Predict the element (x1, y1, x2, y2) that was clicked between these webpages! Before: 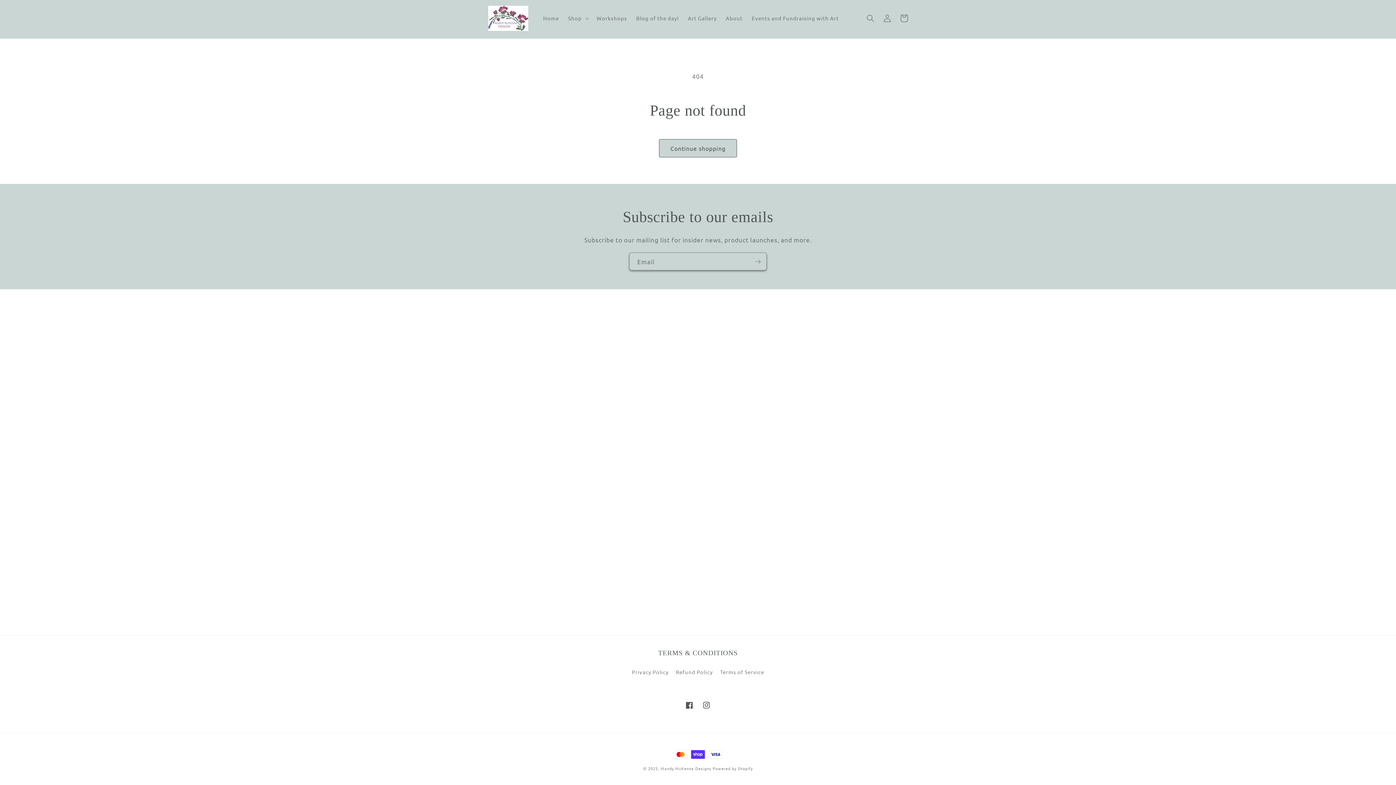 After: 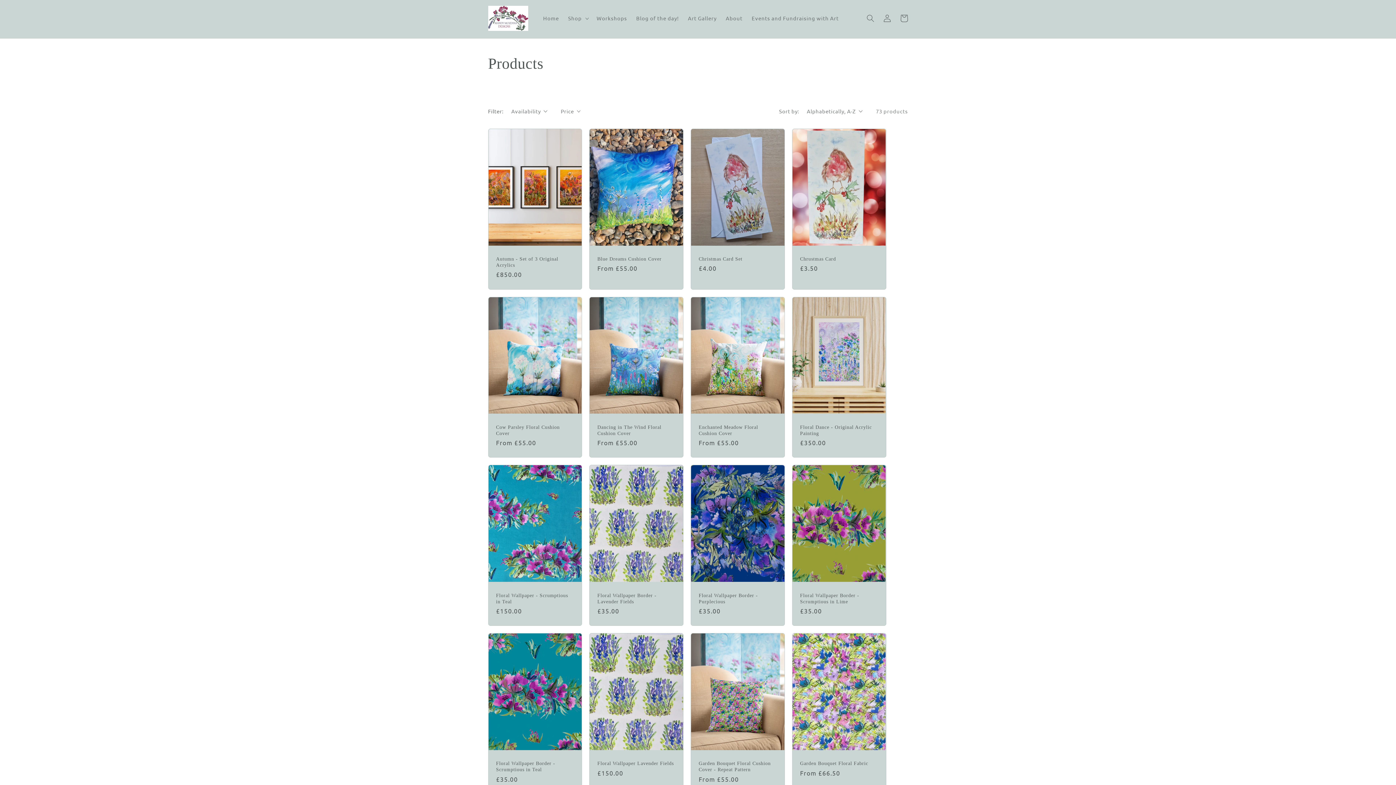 Action: bbox: (659, 139, 737, 157) label: Continue shopping